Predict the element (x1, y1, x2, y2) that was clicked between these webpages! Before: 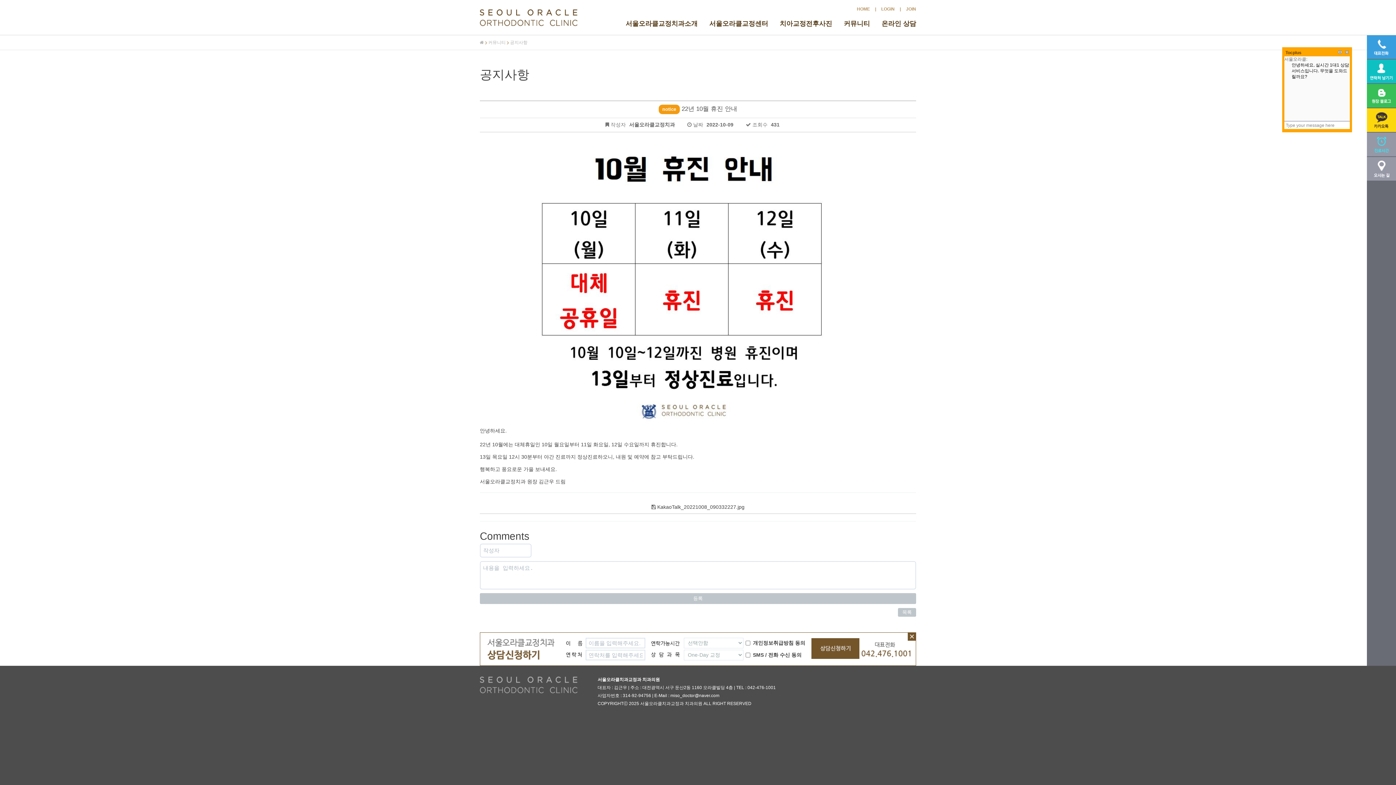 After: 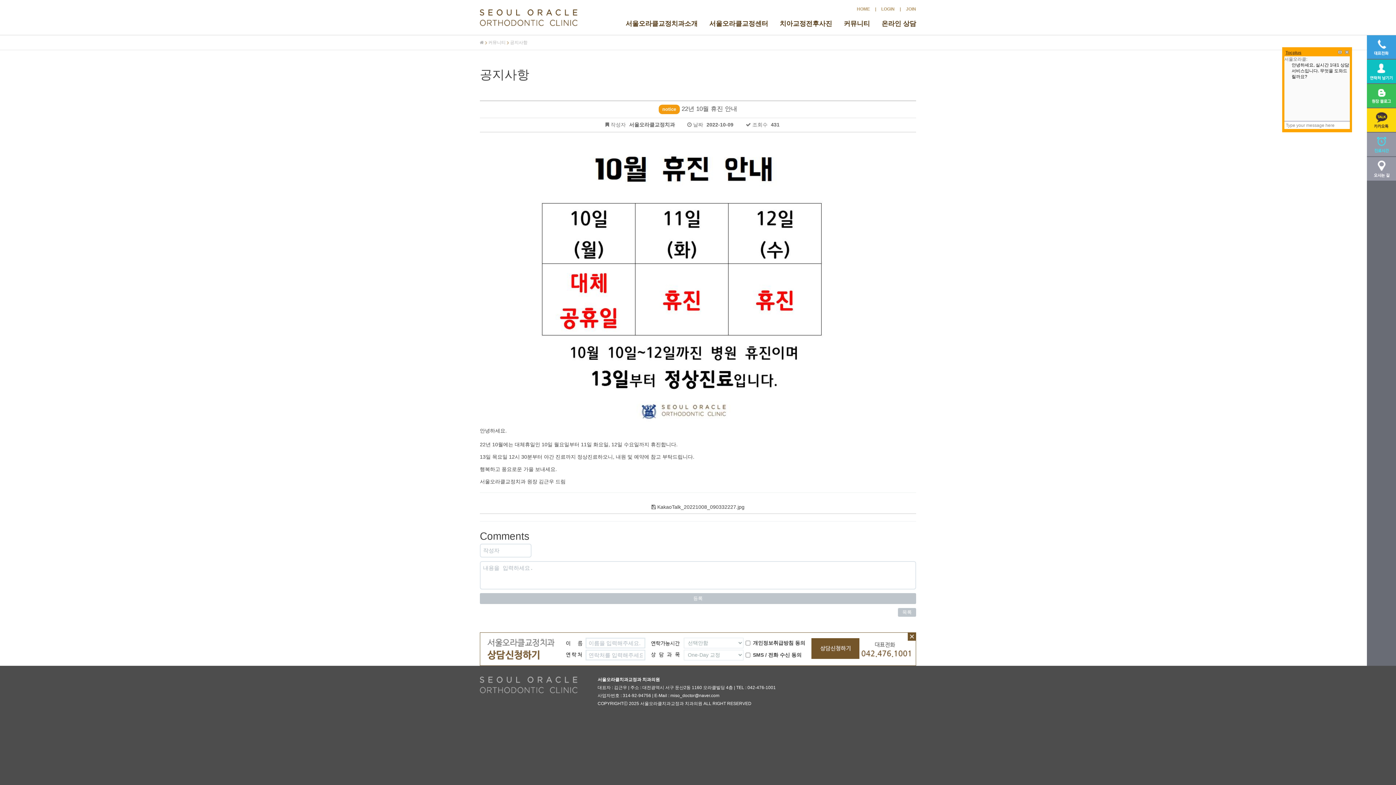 Action: label: Tocplus bbox: (1284, 50, 1301, 55)